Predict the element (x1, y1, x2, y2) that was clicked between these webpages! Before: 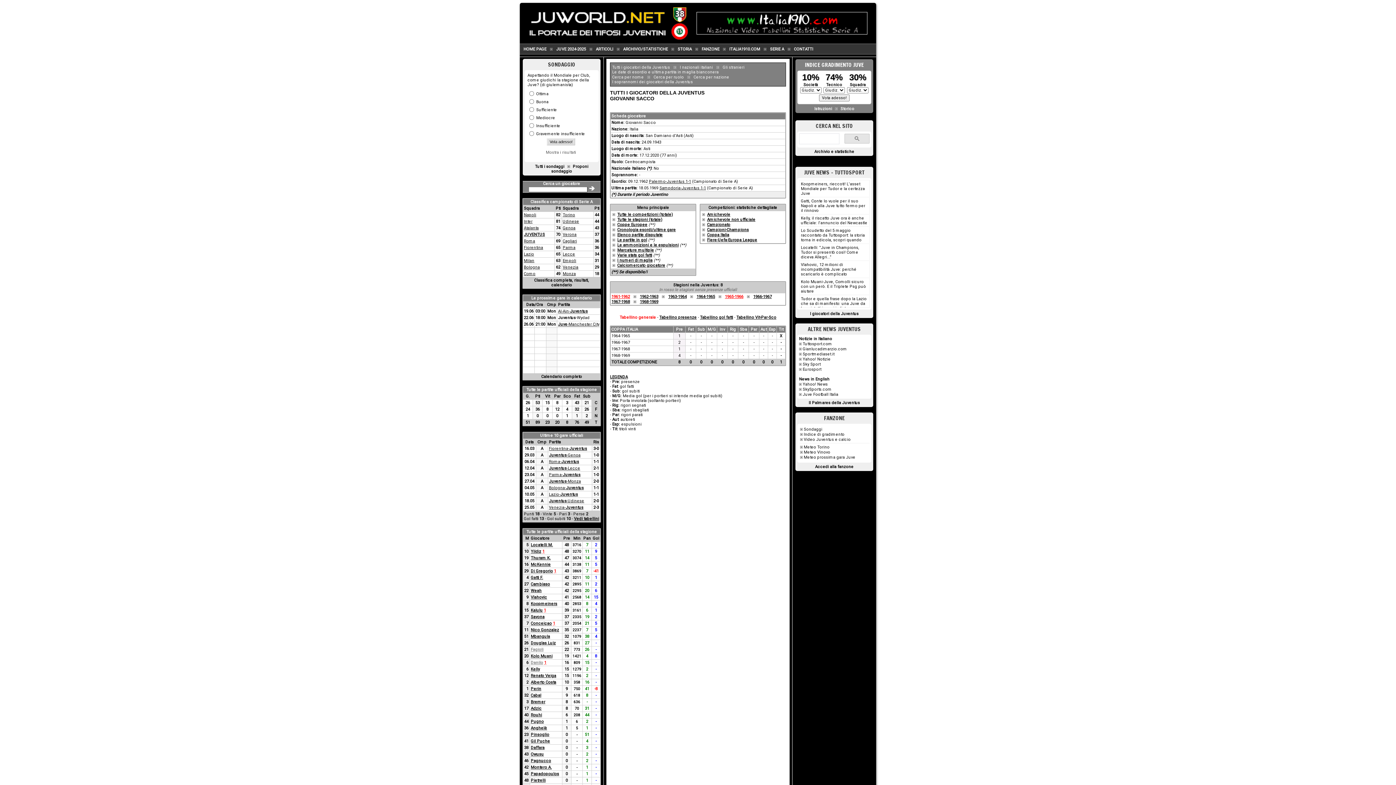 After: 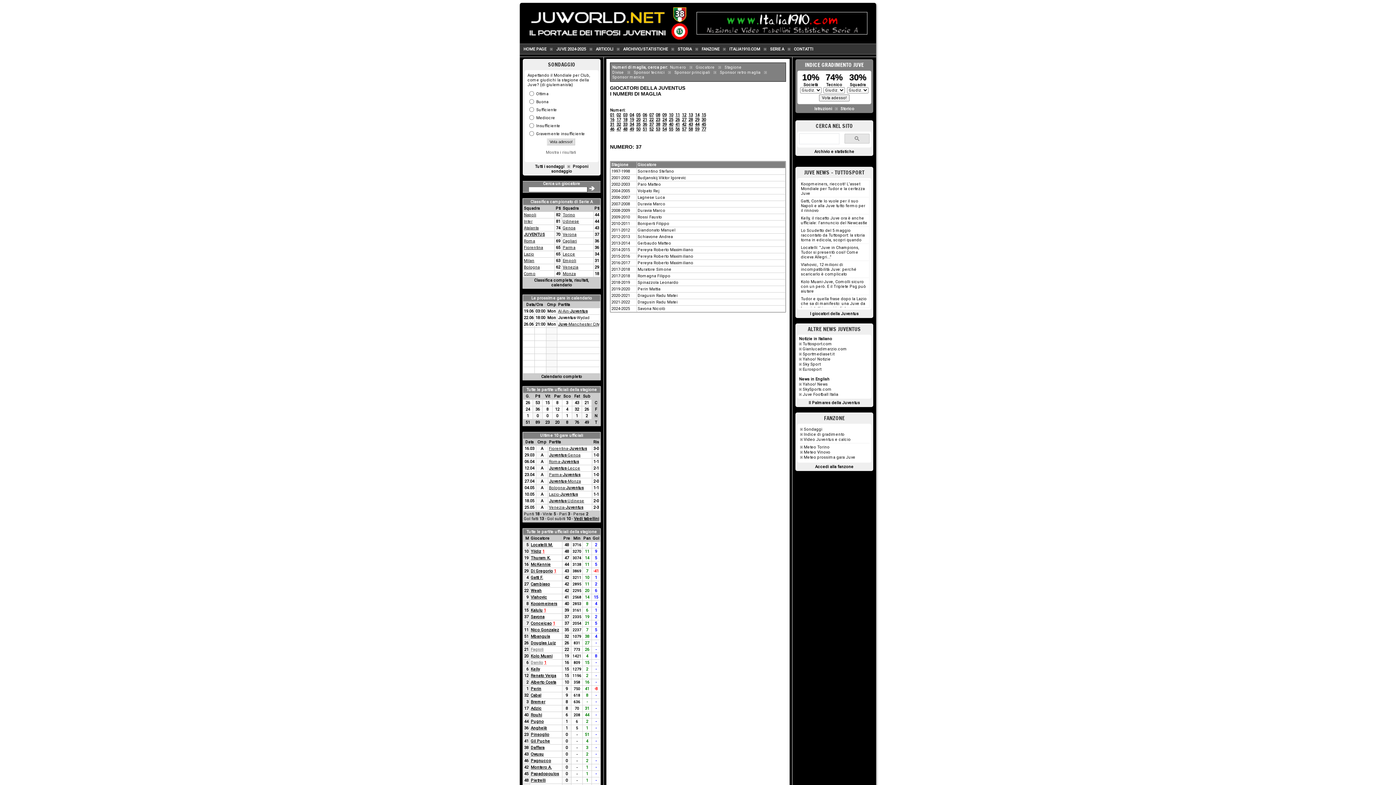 Action: label: 37 bbox: (524, 614, 528, 619)